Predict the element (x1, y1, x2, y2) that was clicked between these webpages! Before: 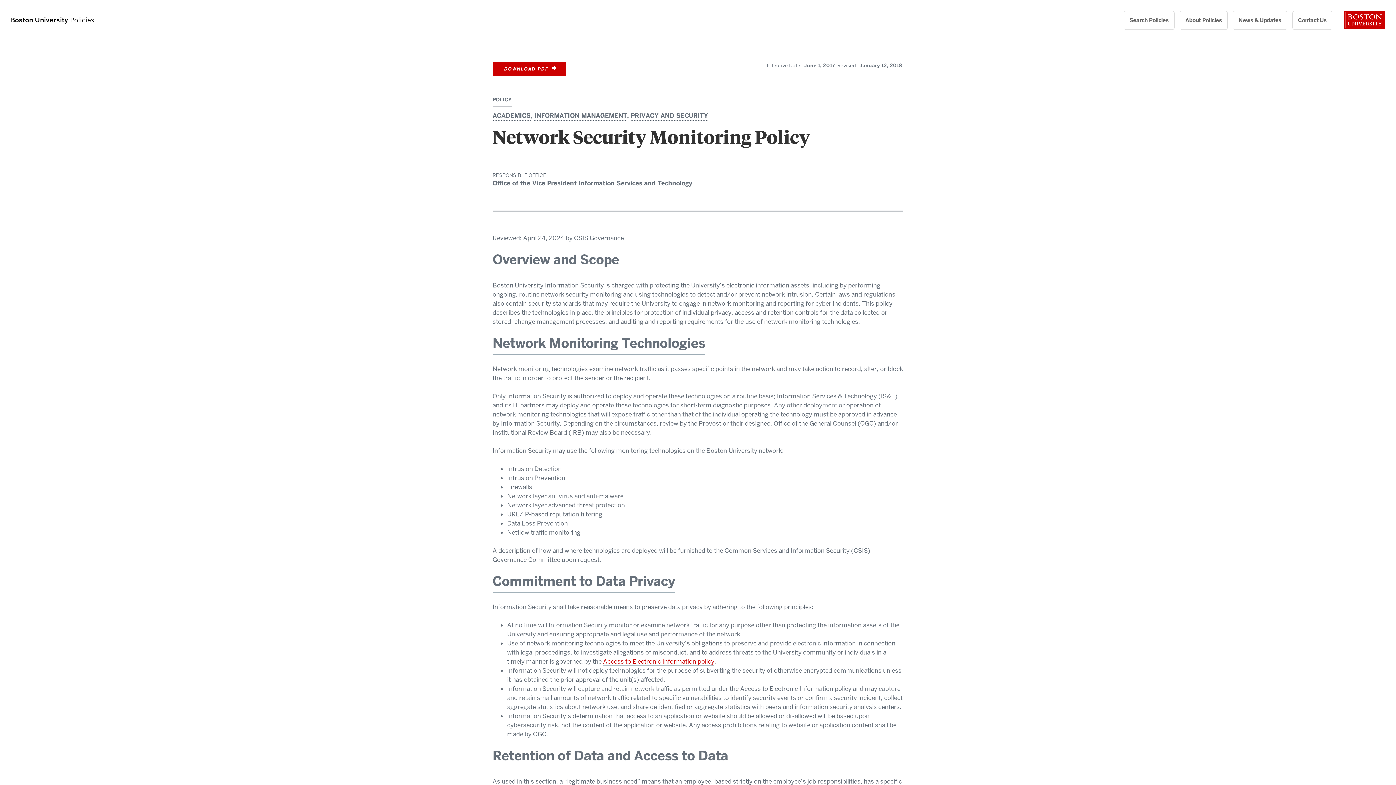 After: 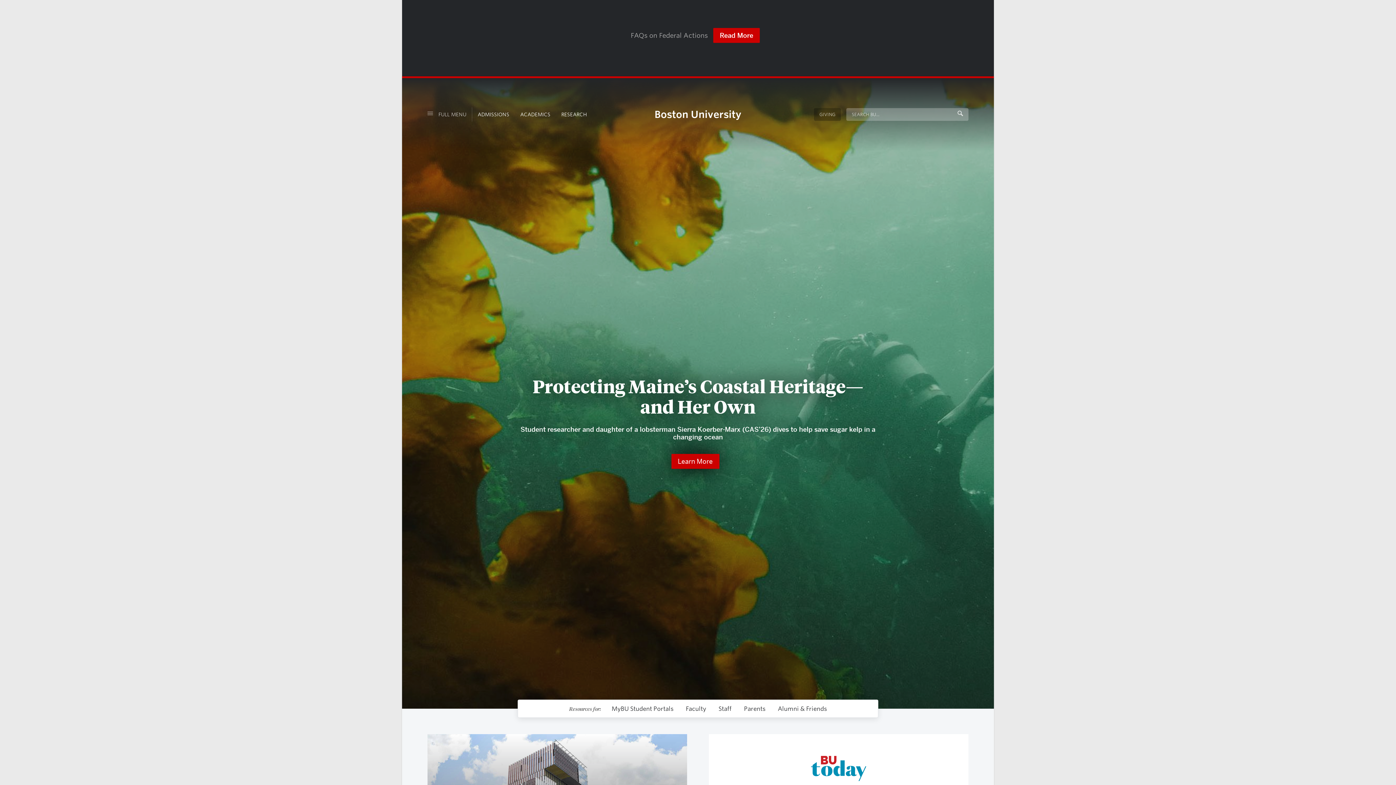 Action: bbox: (1344, 10, 1385, 29) label: Boston University